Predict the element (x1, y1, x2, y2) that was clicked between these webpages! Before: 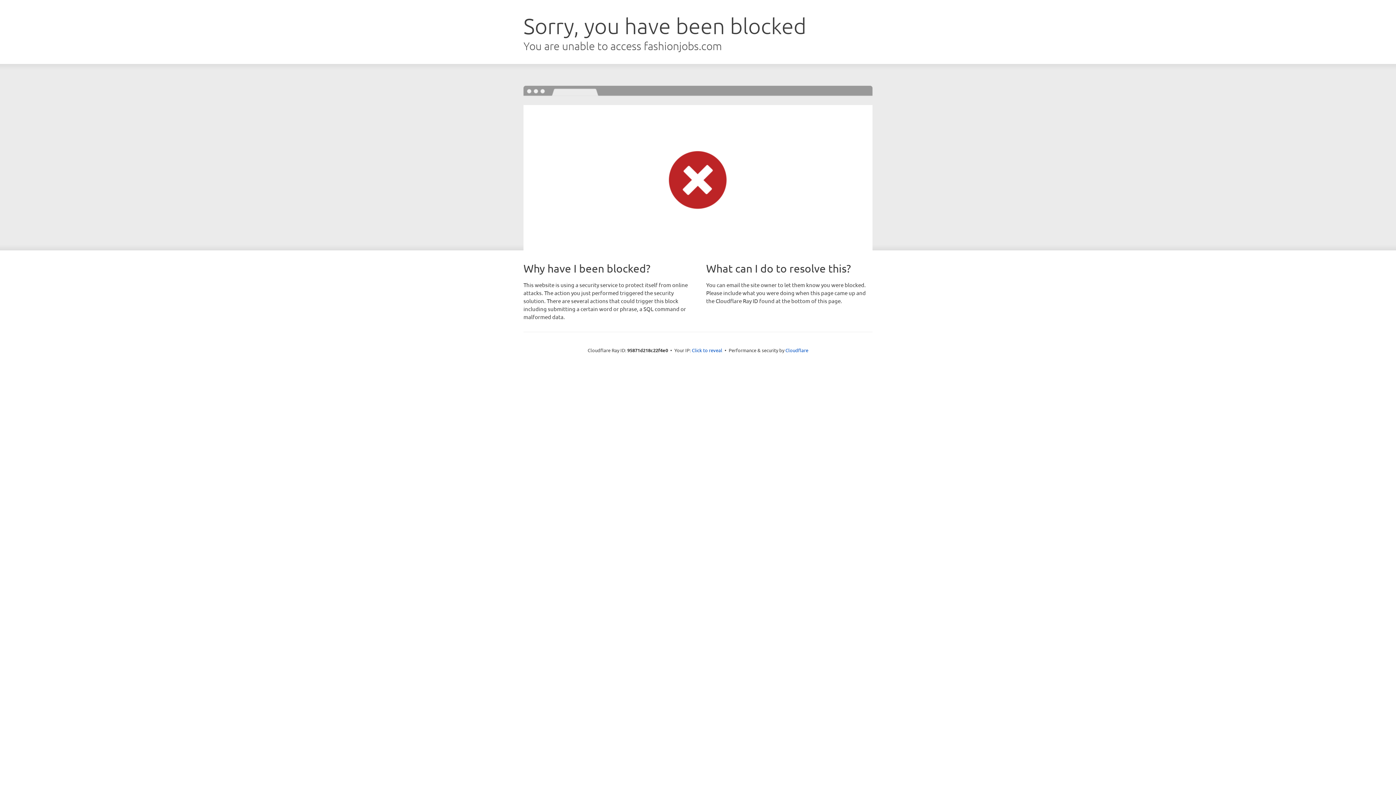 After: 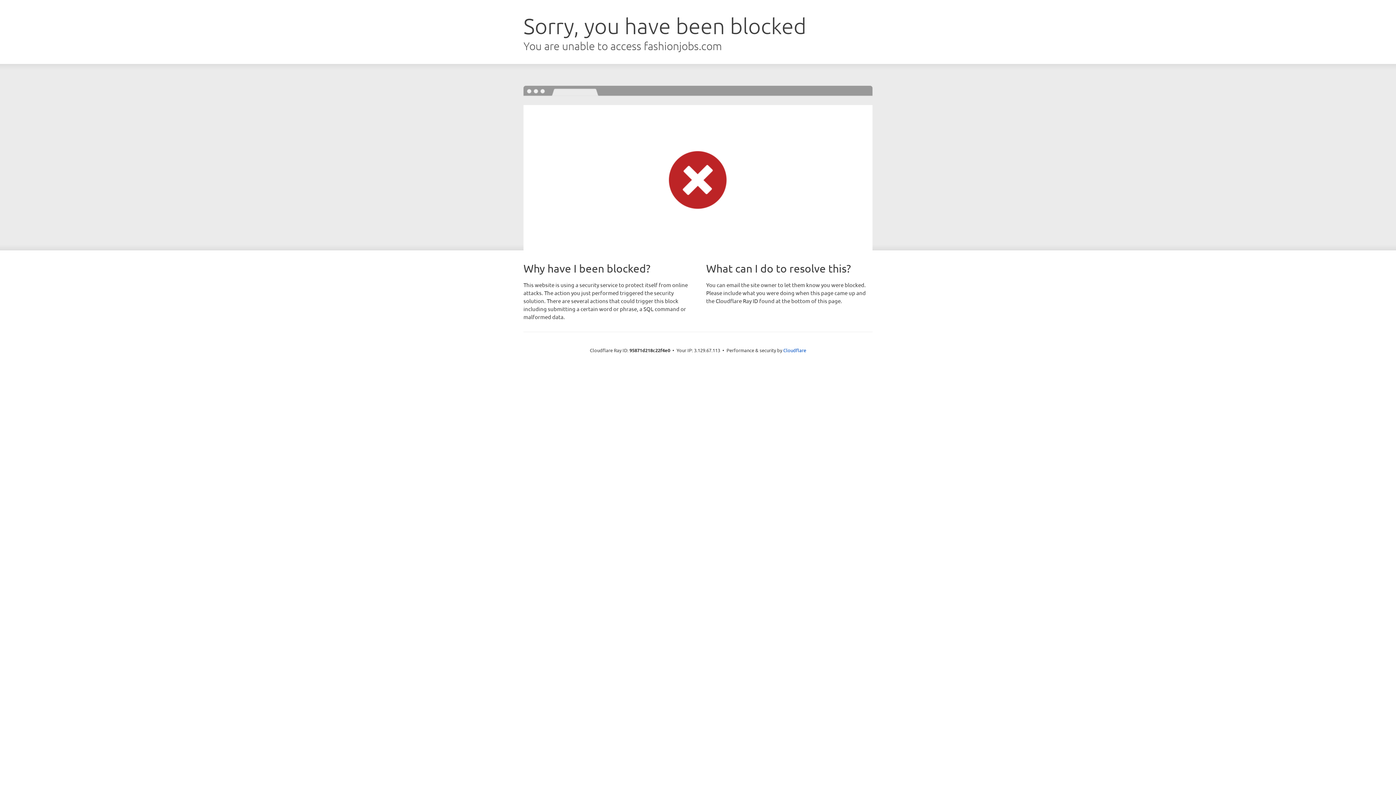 Action: bbox: (692, 346, 722, 353) label: Click to reveal